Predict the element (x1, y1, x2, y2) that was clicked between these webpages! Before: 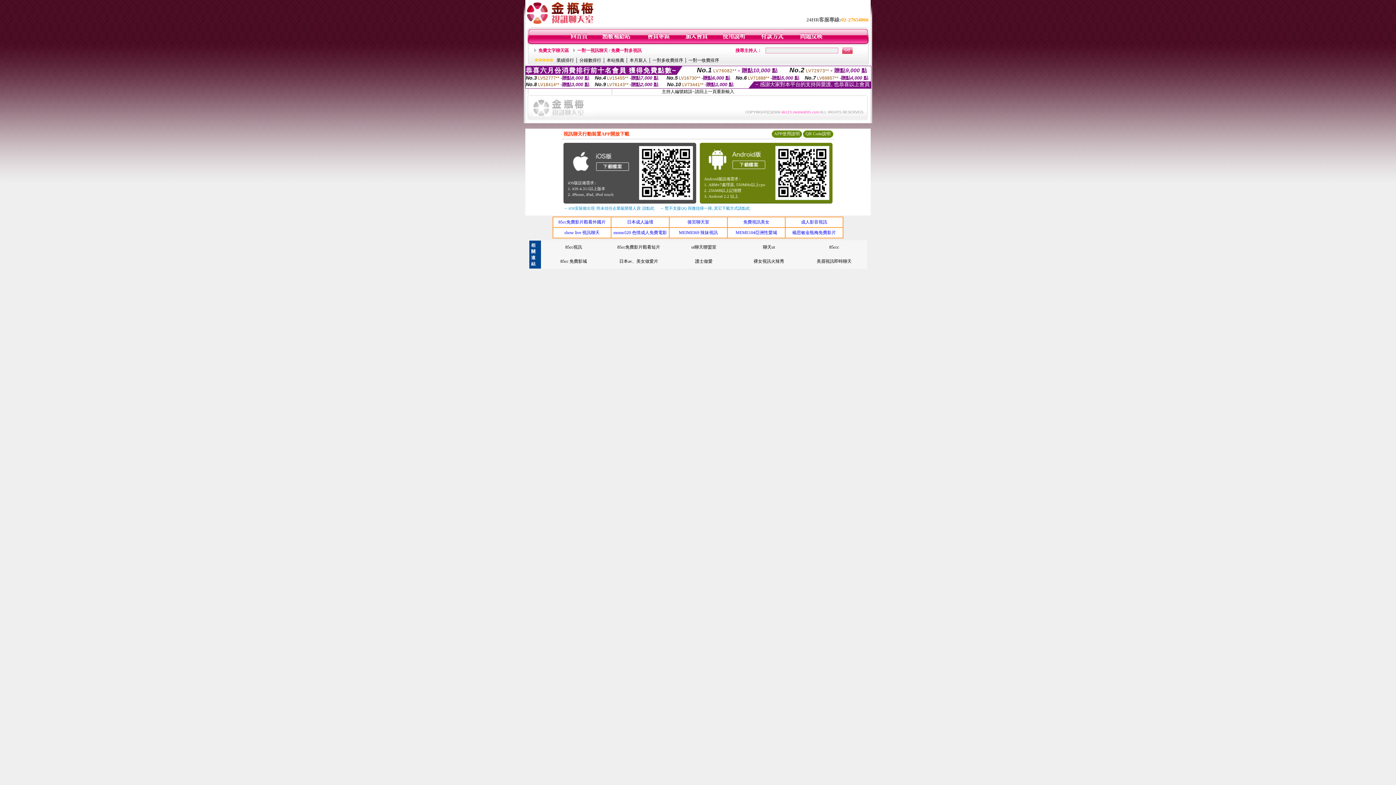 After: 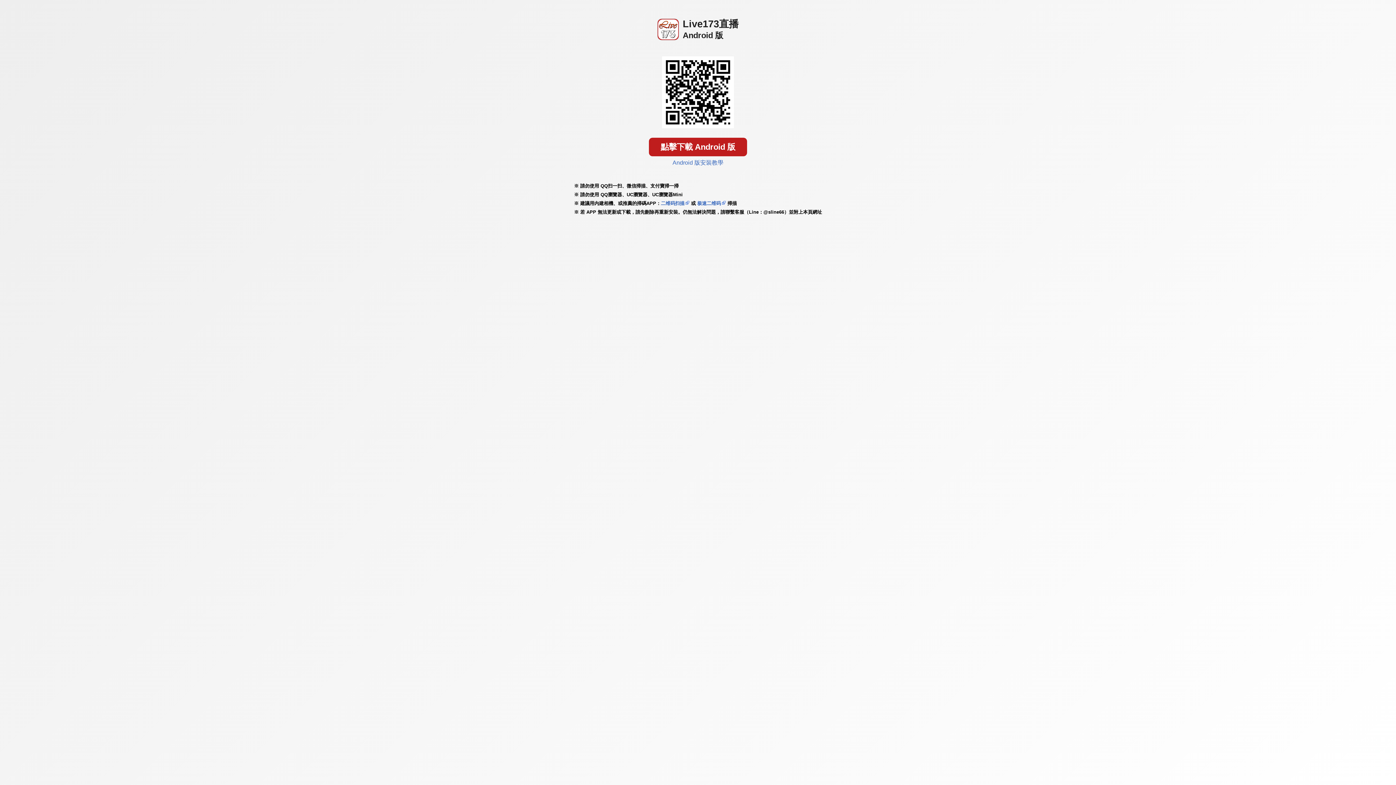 Action: bbox: (569, 170, 631, 176)